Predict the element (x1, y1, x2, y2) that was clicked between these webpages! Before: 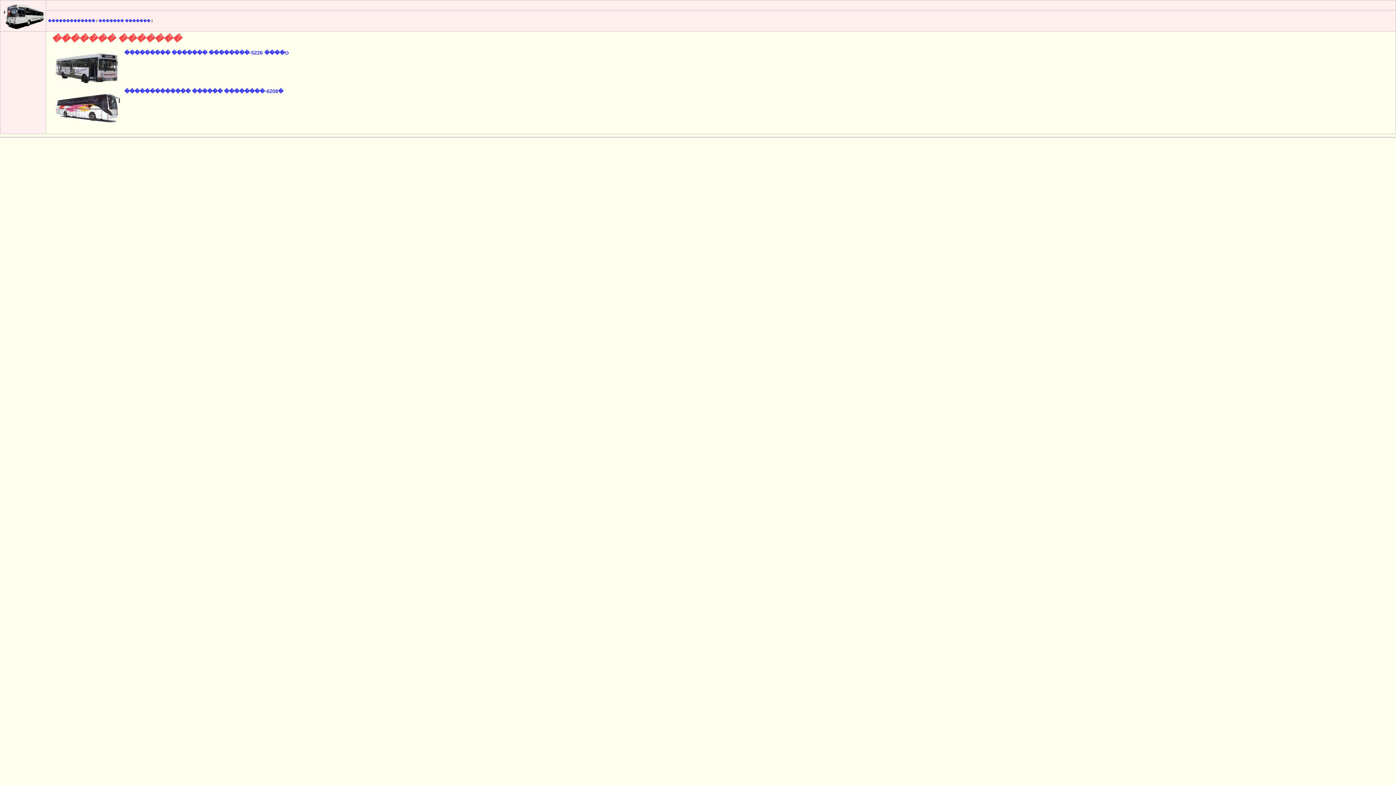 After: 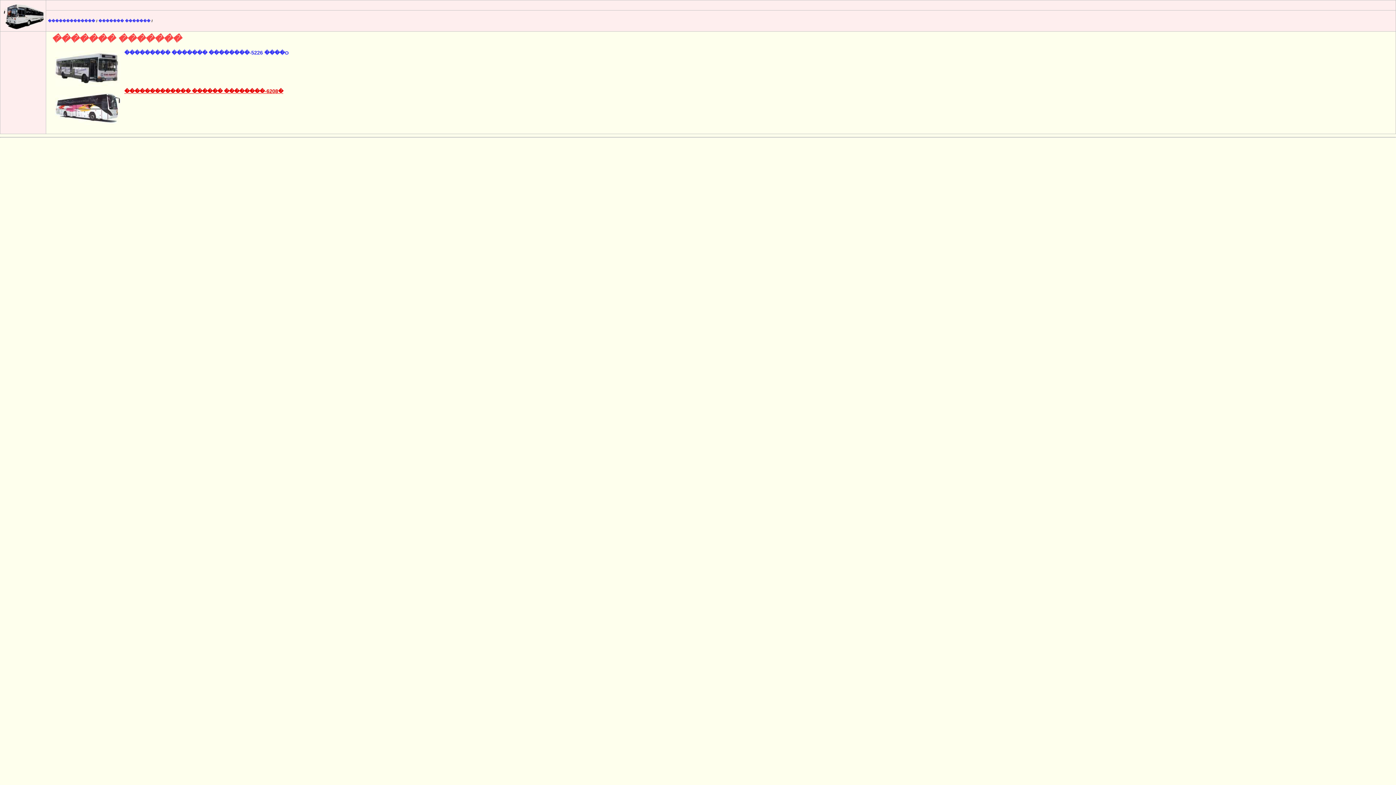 Action: bbox: (124, 88, 283, 94) label: ������������� ������ ��������-6208�